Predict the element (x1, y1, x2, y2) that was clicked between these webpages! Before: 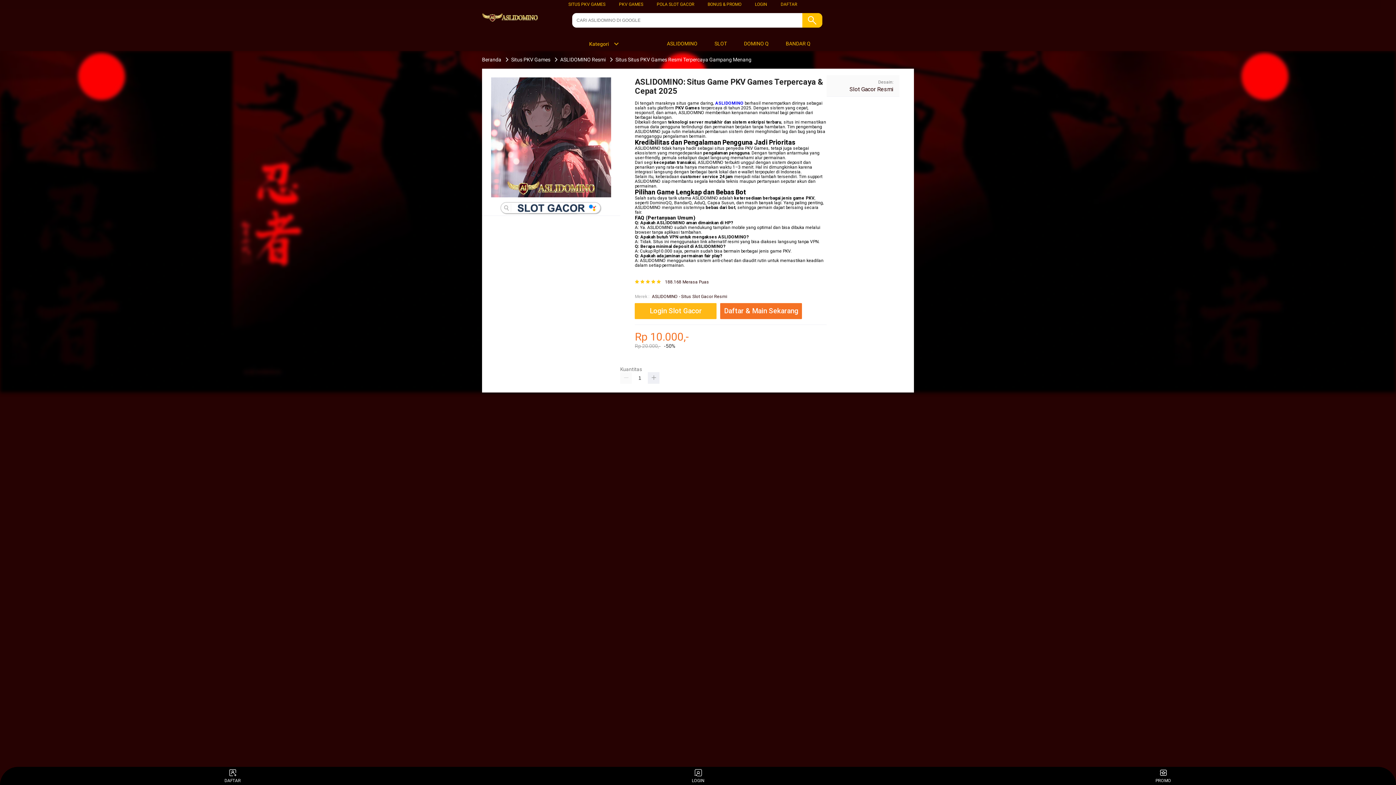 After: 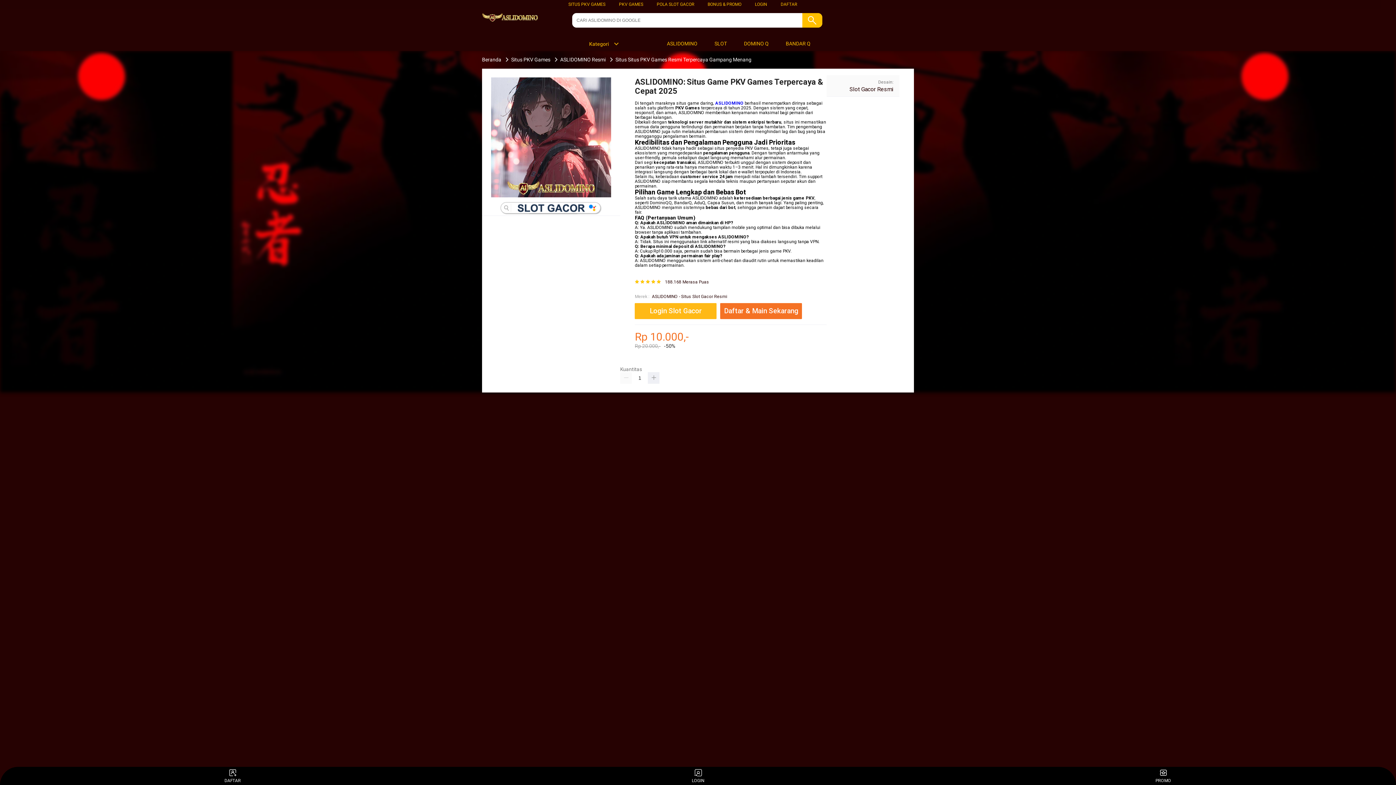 Action: bbox: (658, 36, 701, 50) label:  ASLIDOMINO